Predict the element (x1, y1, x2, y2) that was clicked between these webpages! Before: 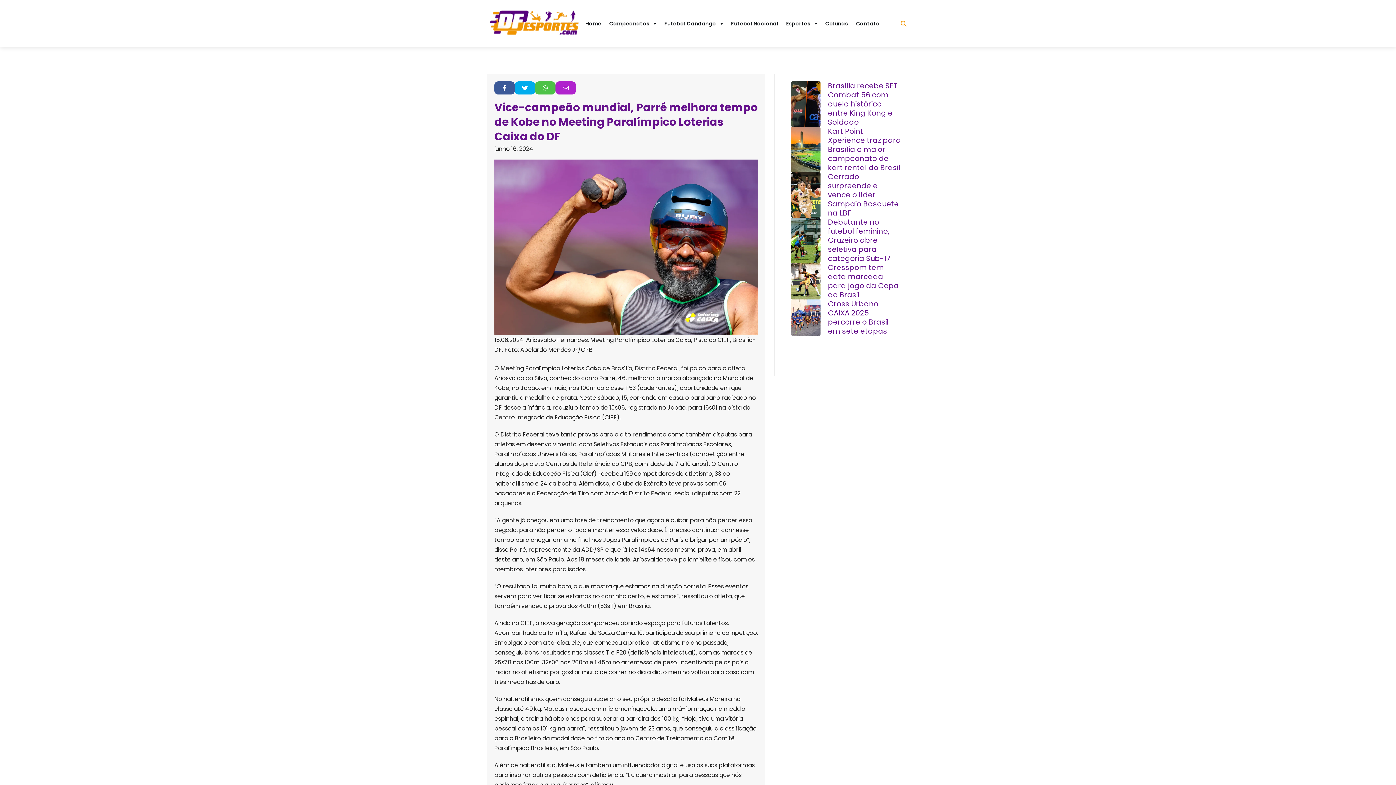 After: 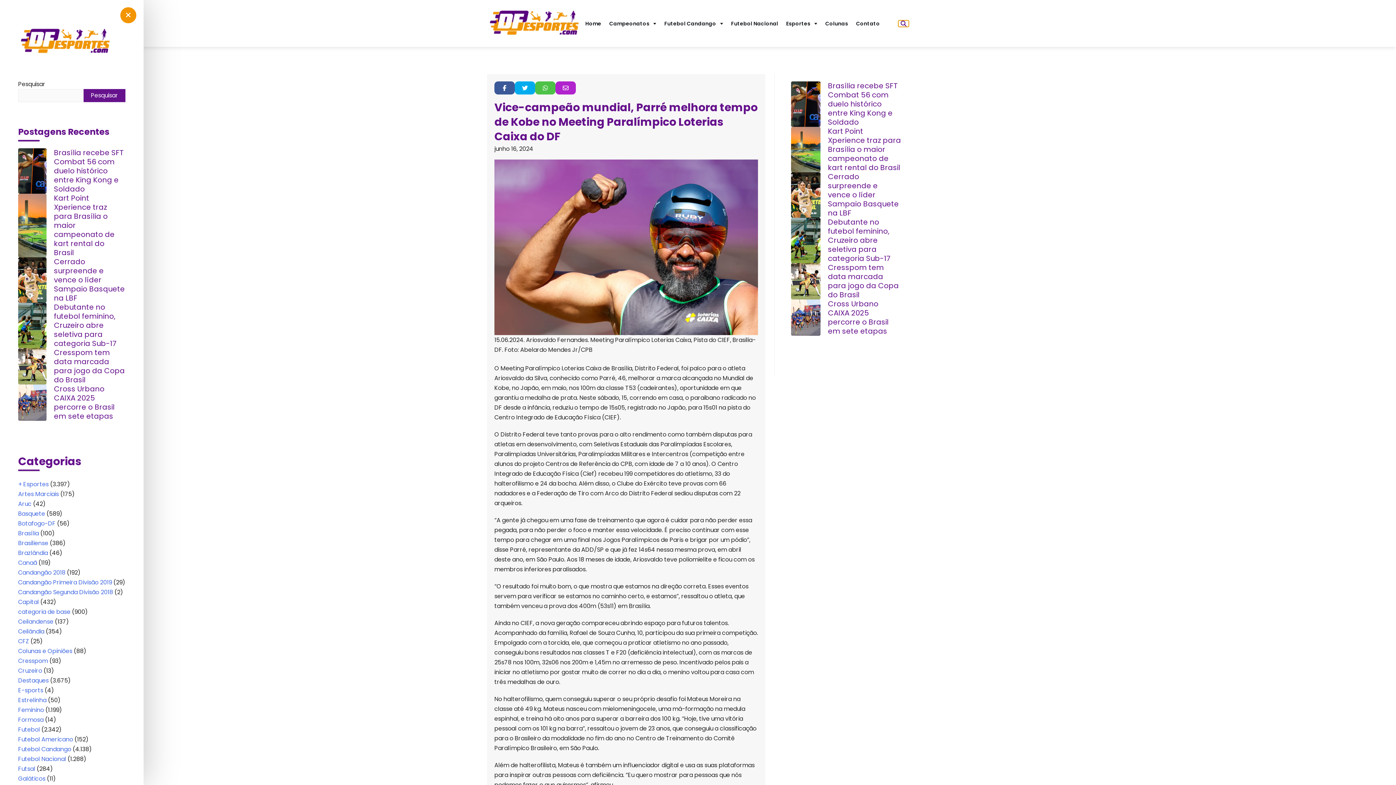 Action: bbox: (898, 20, 909, 26)